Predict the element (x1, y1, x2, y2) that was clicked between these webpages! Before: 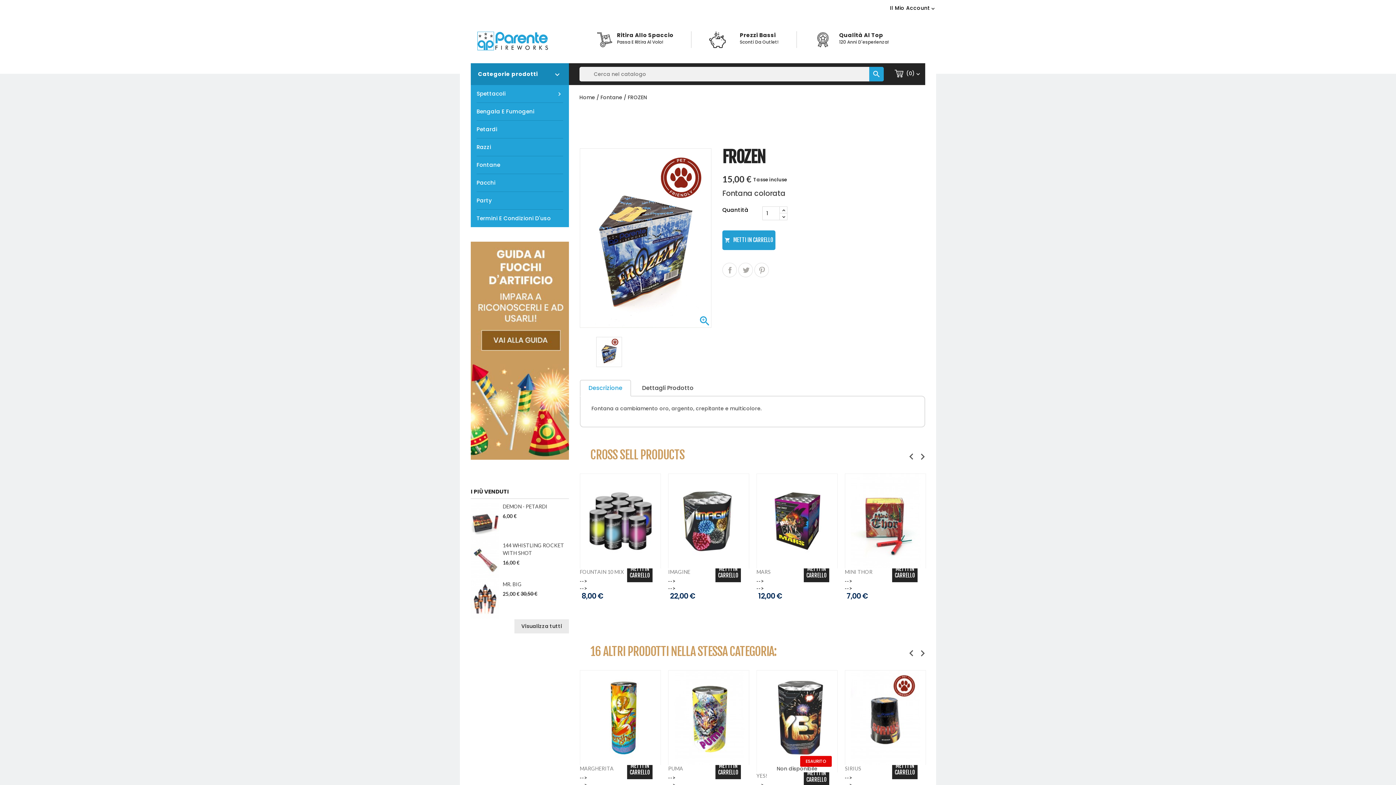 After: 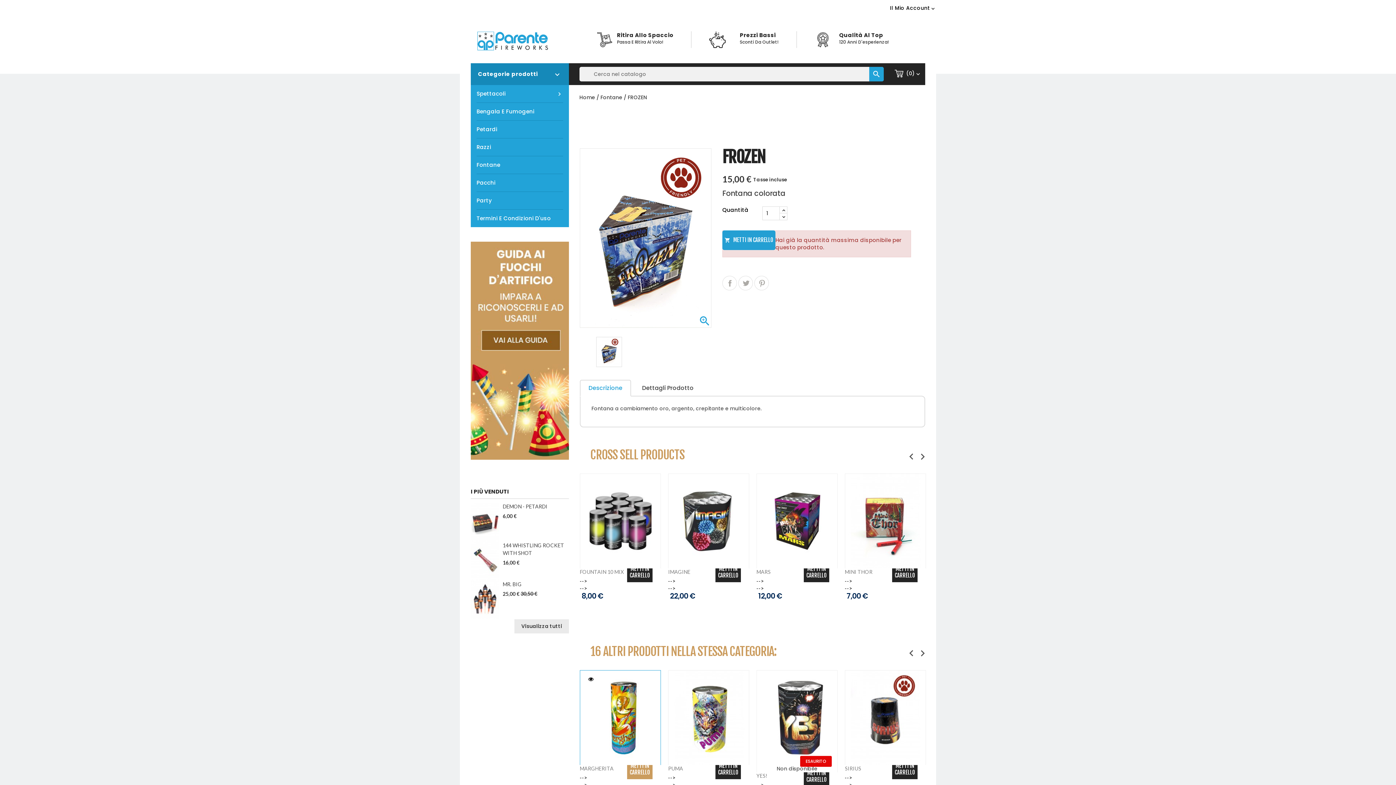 Action: label: METTI IN CARRELLO bbox: (627, 759, 652, 779)